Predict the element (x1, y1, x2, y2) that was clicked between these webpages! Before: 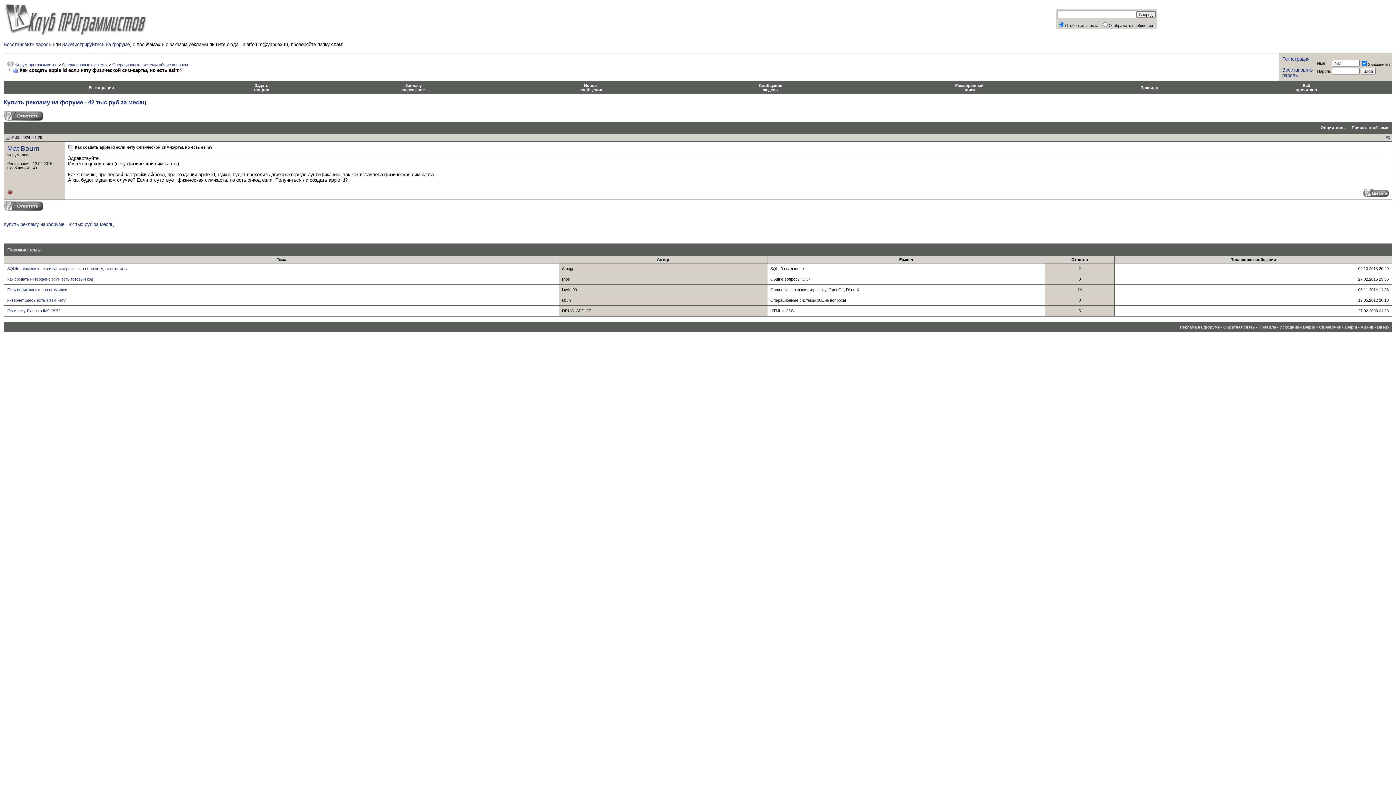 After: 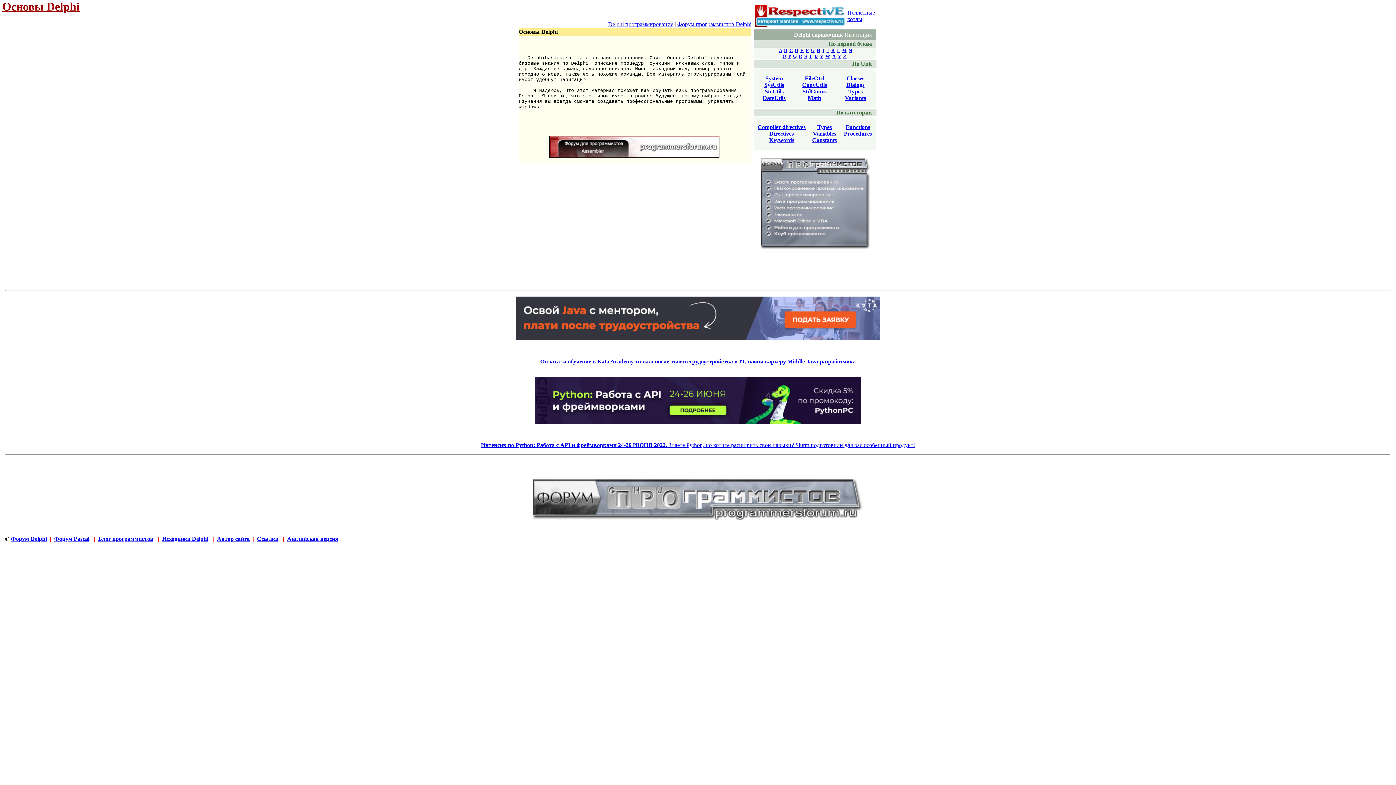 Action: bbox: (1319, 325, 1357, 329) label: Справочник Delphi